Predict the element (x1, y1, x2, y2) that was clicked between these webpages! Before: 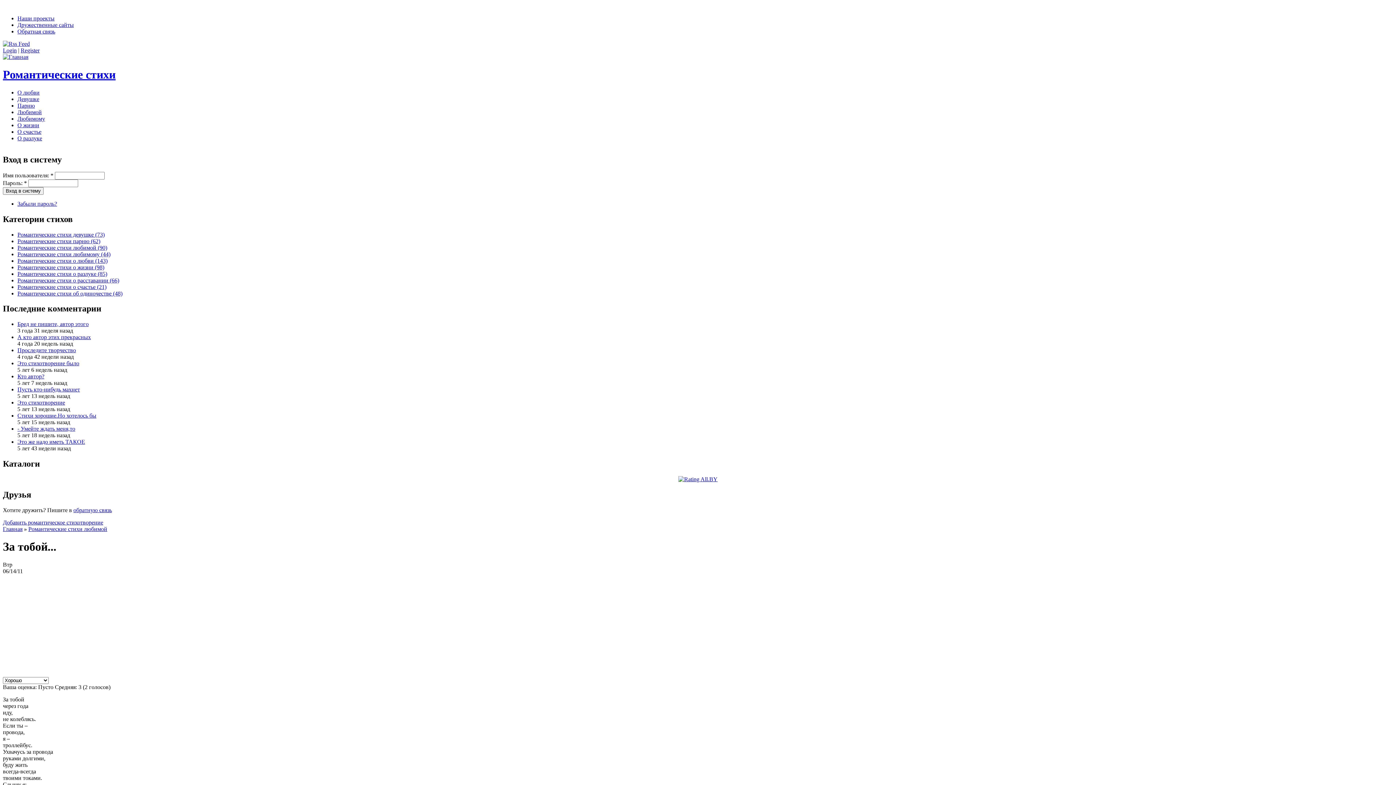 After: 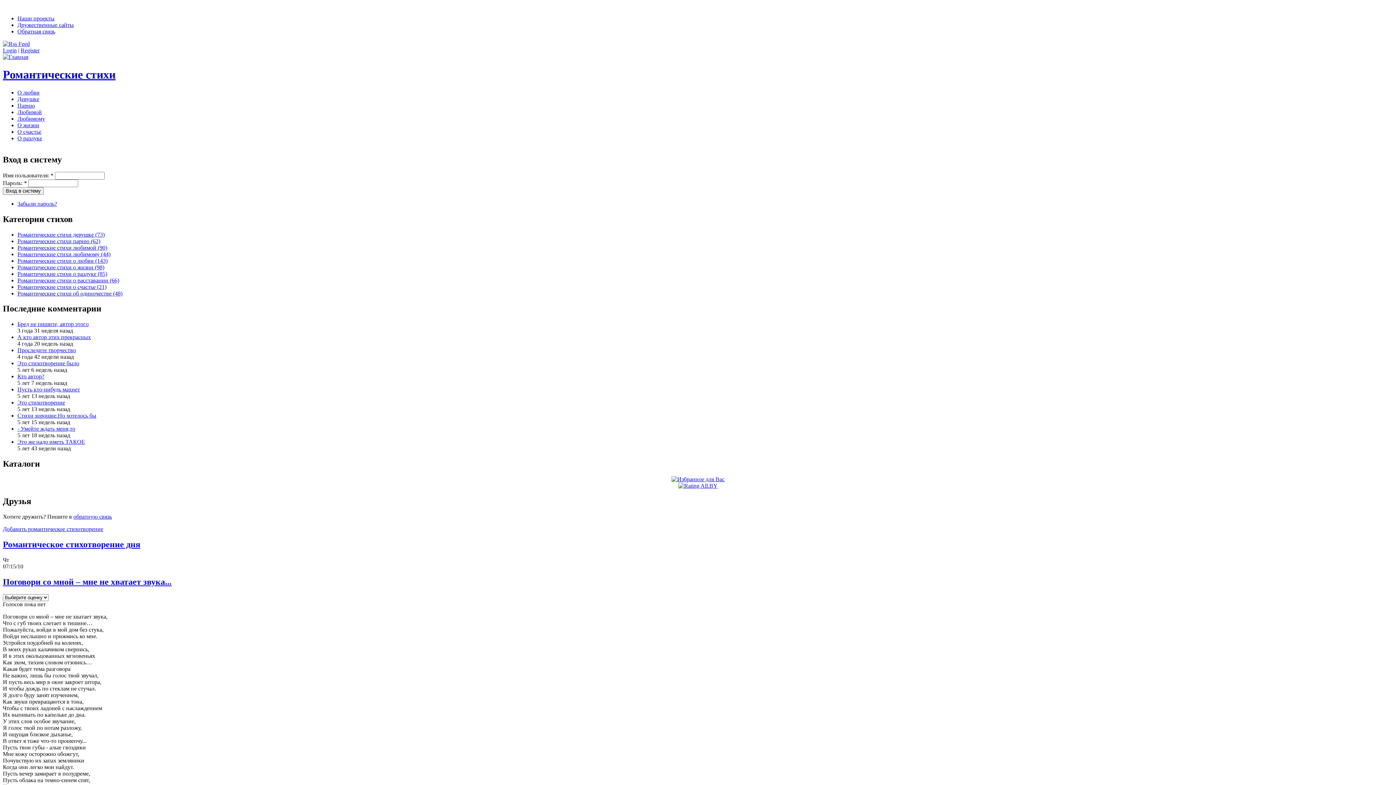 Action: bbox: (2, 526, 22, 532) label: Главная